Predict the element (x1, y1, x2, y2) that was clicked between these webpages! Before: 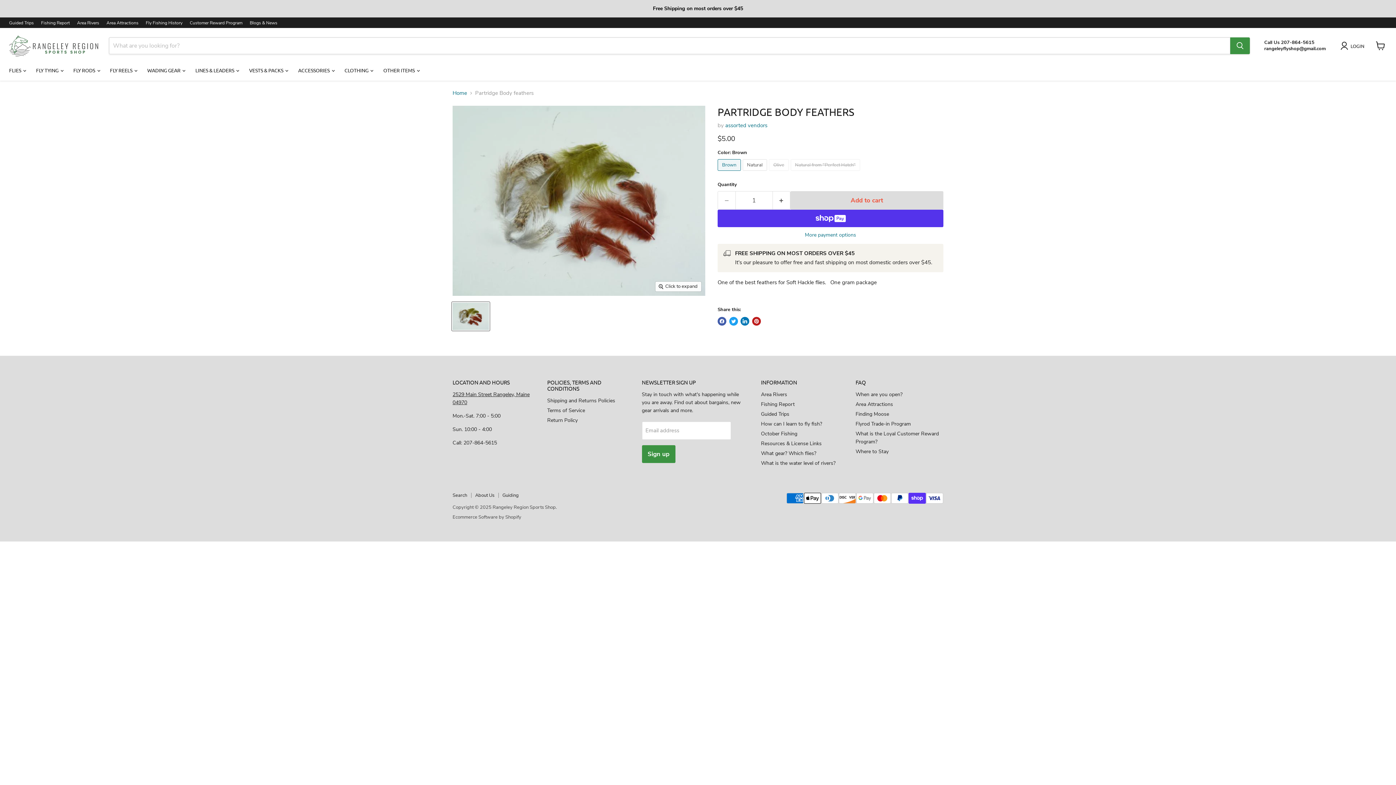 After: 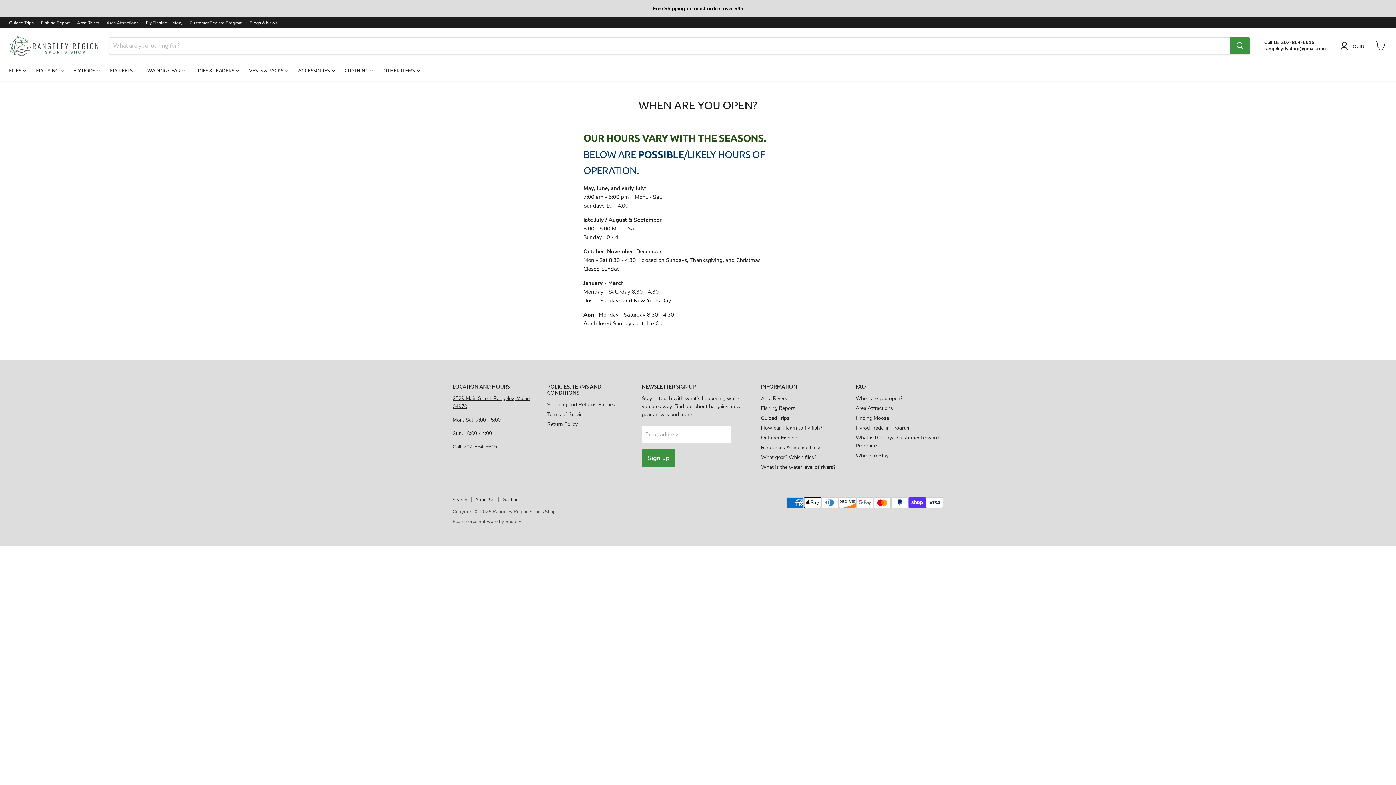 Action: bbox: (855, 391, 902, 398) label: When are you open?